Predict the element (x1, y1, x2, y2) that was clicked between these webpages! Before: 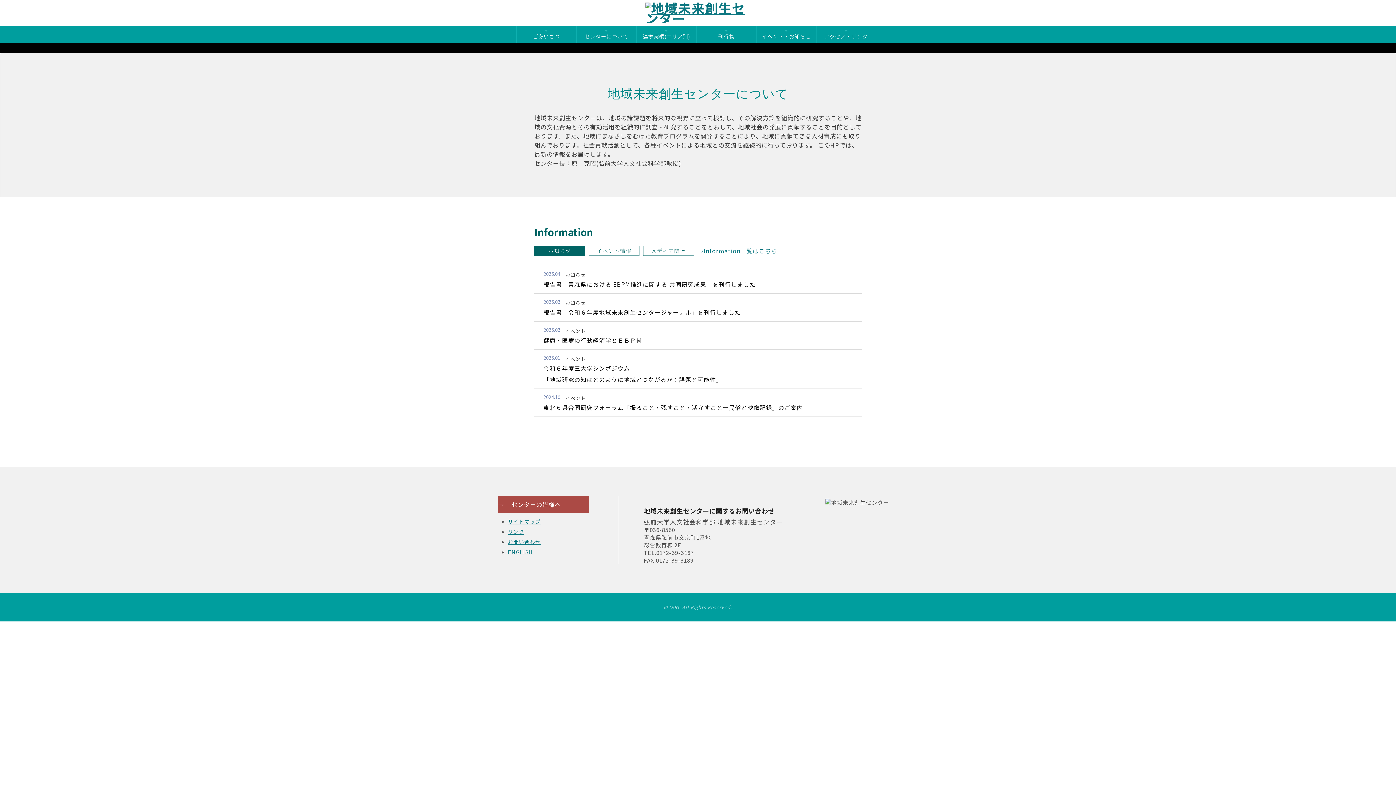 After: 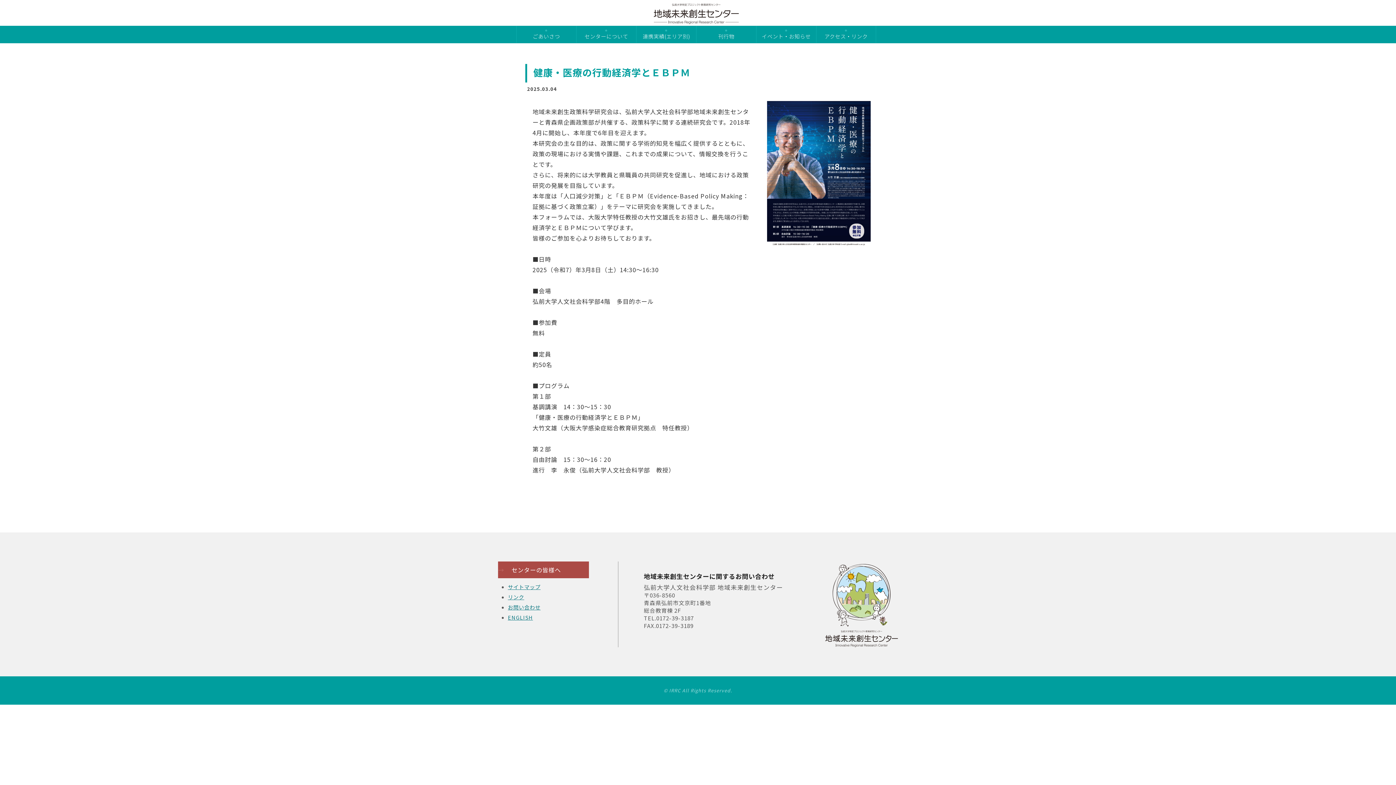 Action: label: 健康・医療の行動経済学とＥＢＰＭ bbox: (543, 336, 642, 344)